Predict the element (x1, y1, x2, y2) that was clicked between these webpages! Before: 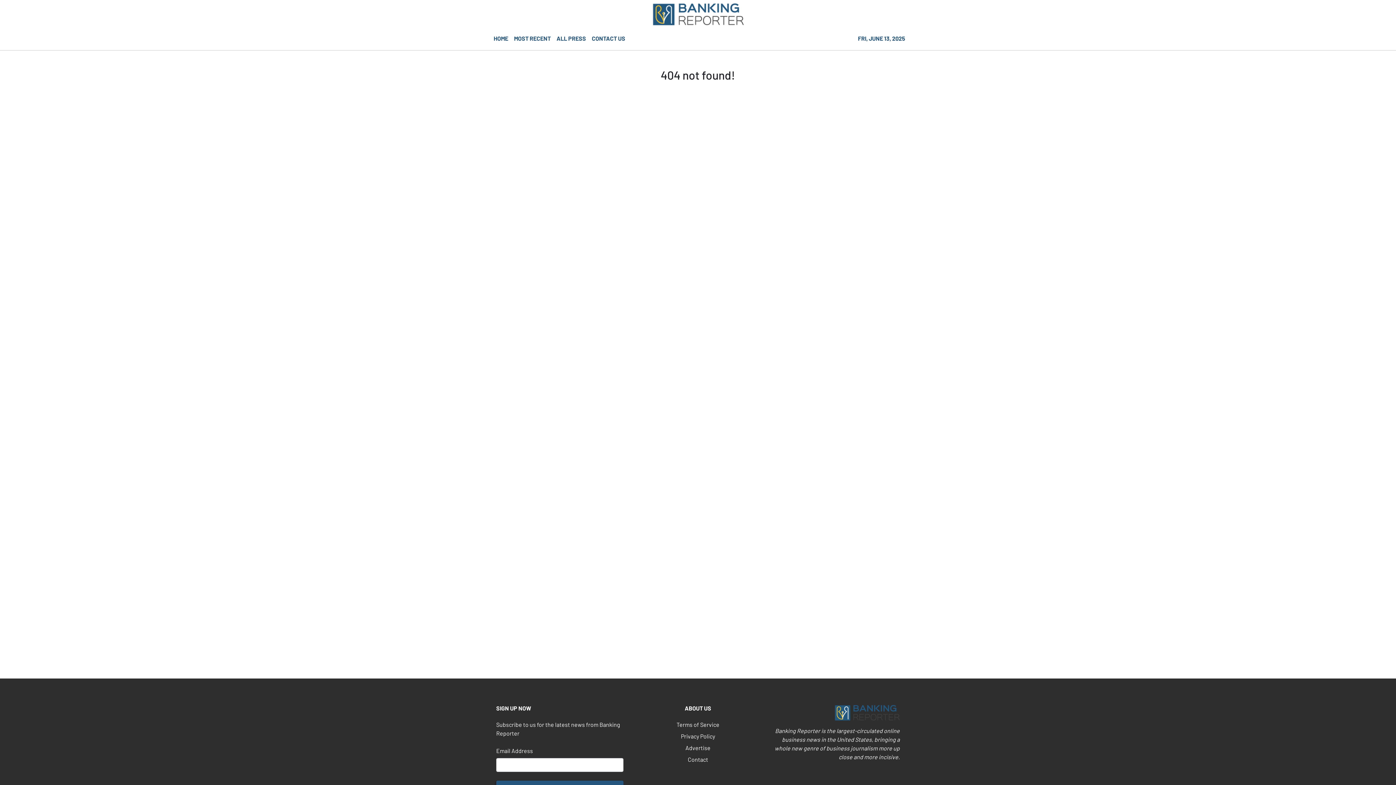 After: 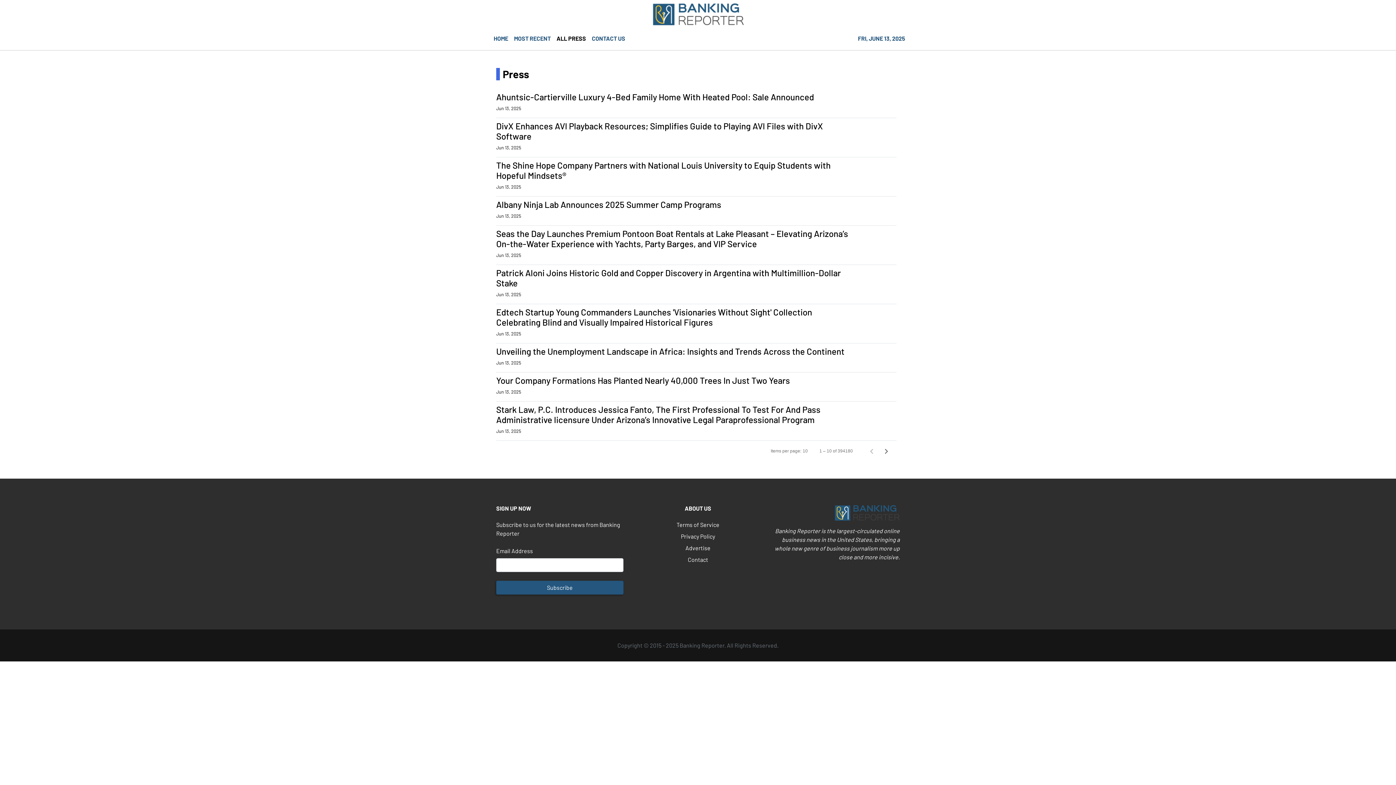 Action: label: ALL PRESS bbox: (553, 31, 589, 47)